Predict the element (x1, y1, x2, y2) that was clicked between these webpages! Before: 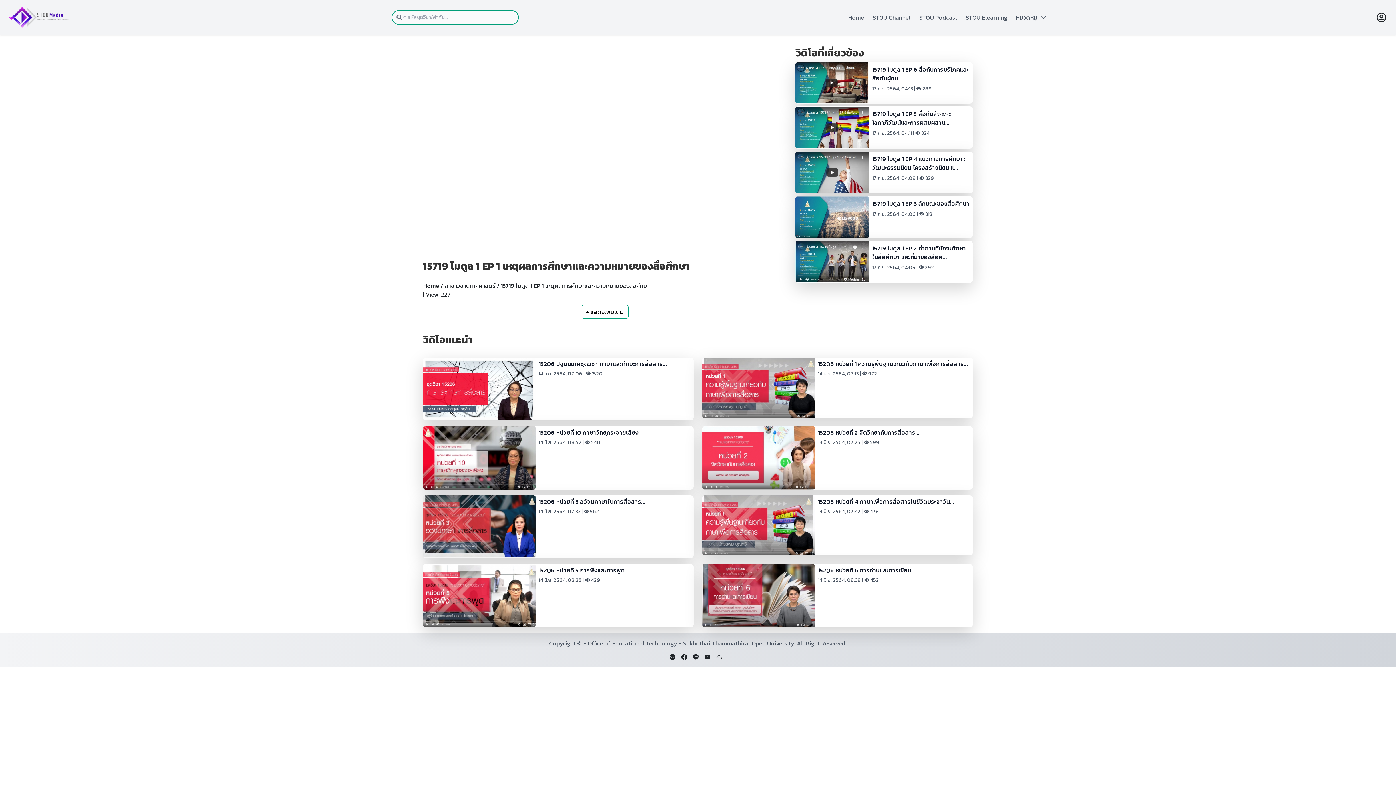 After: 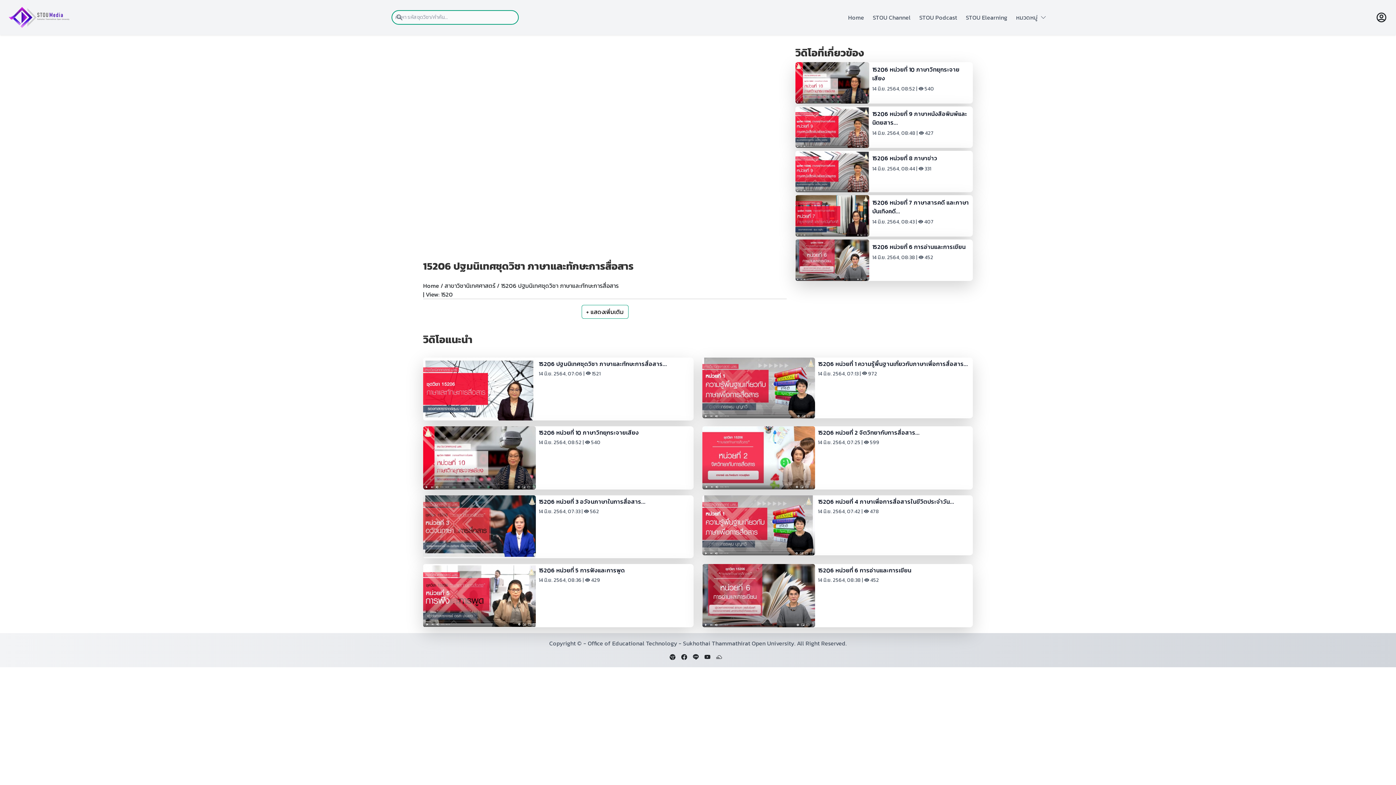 Action: label: 15206 ปฐมนิเทศชุดวิชา ภาษาและทักษะการสื่อสาร...

14 มิ.ย. 2564, 07:06 |  1520 bbox: (423, 357, 693, 420)